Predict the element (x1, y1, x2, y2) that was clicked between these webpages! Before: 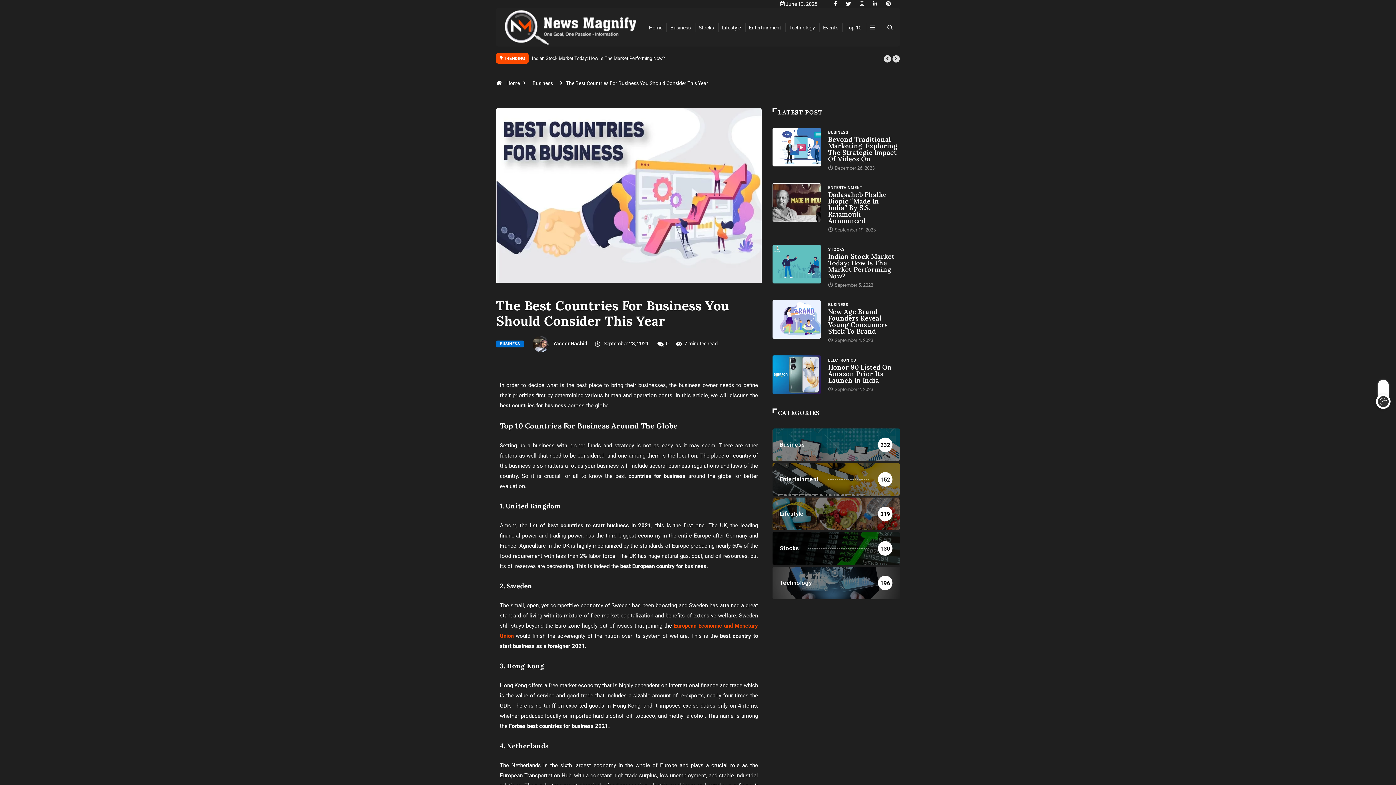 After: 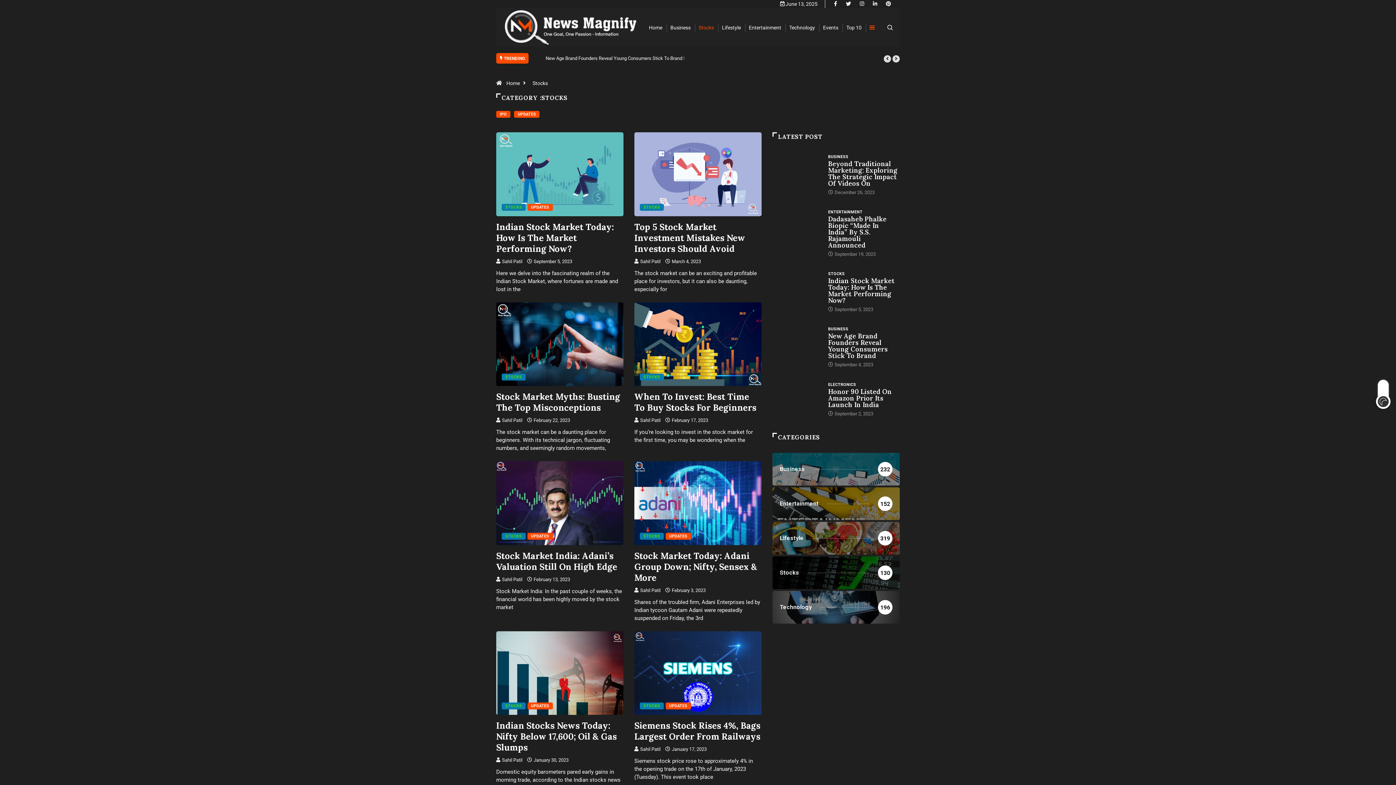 Action: label: Stocks
130 bbox: (772, 532, 900, 565)